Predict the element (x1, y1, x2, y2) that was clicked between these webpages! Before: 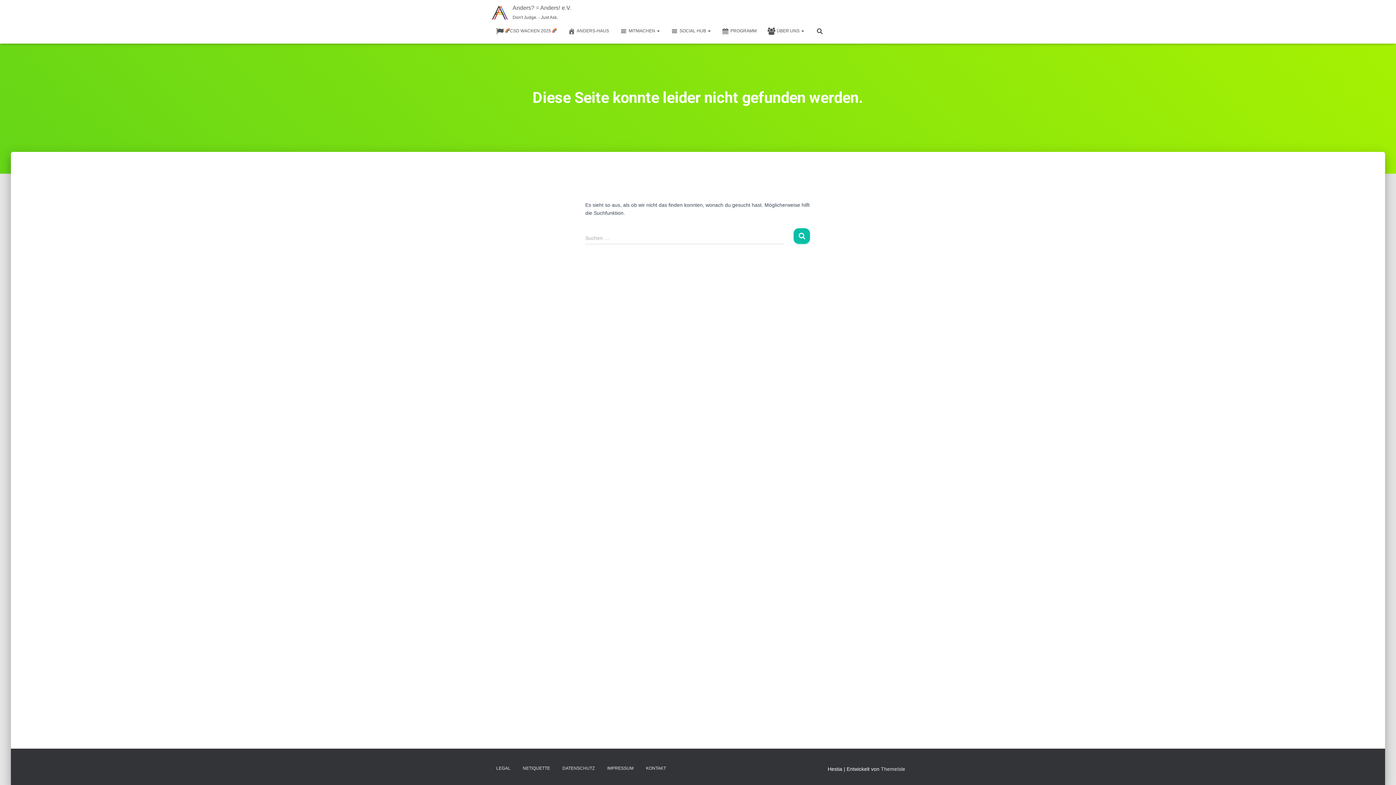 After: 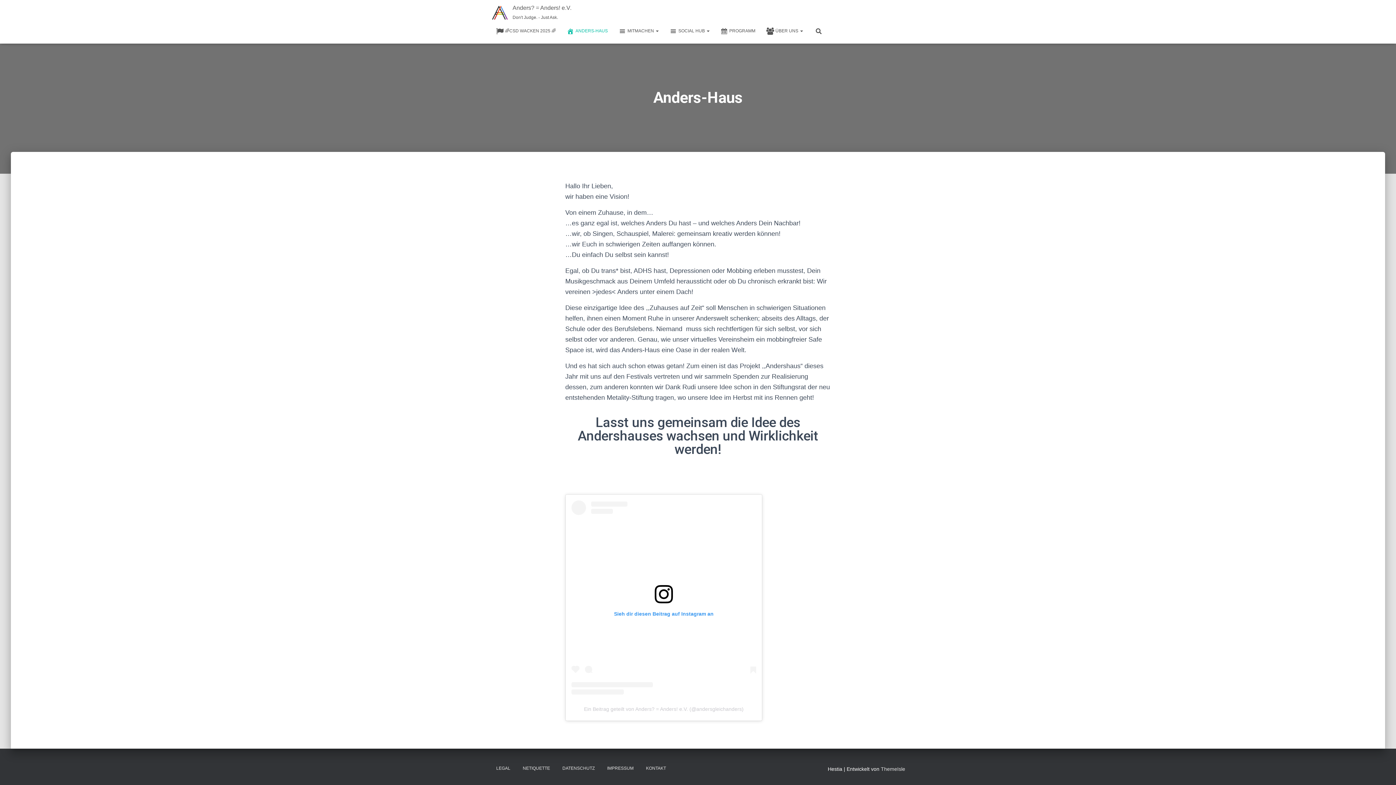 Action: label: ANDERS-HAUS bbox: (562, 21, 614, 40)